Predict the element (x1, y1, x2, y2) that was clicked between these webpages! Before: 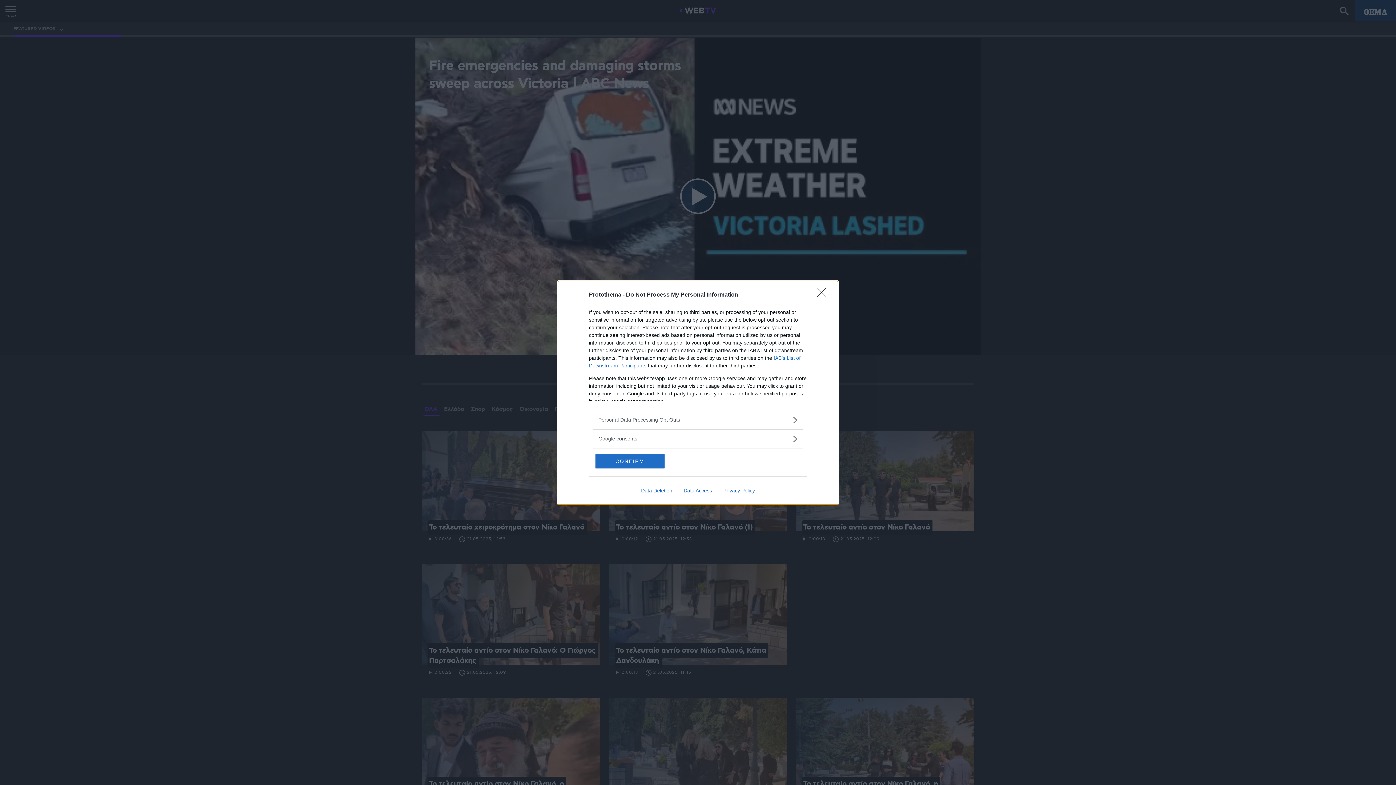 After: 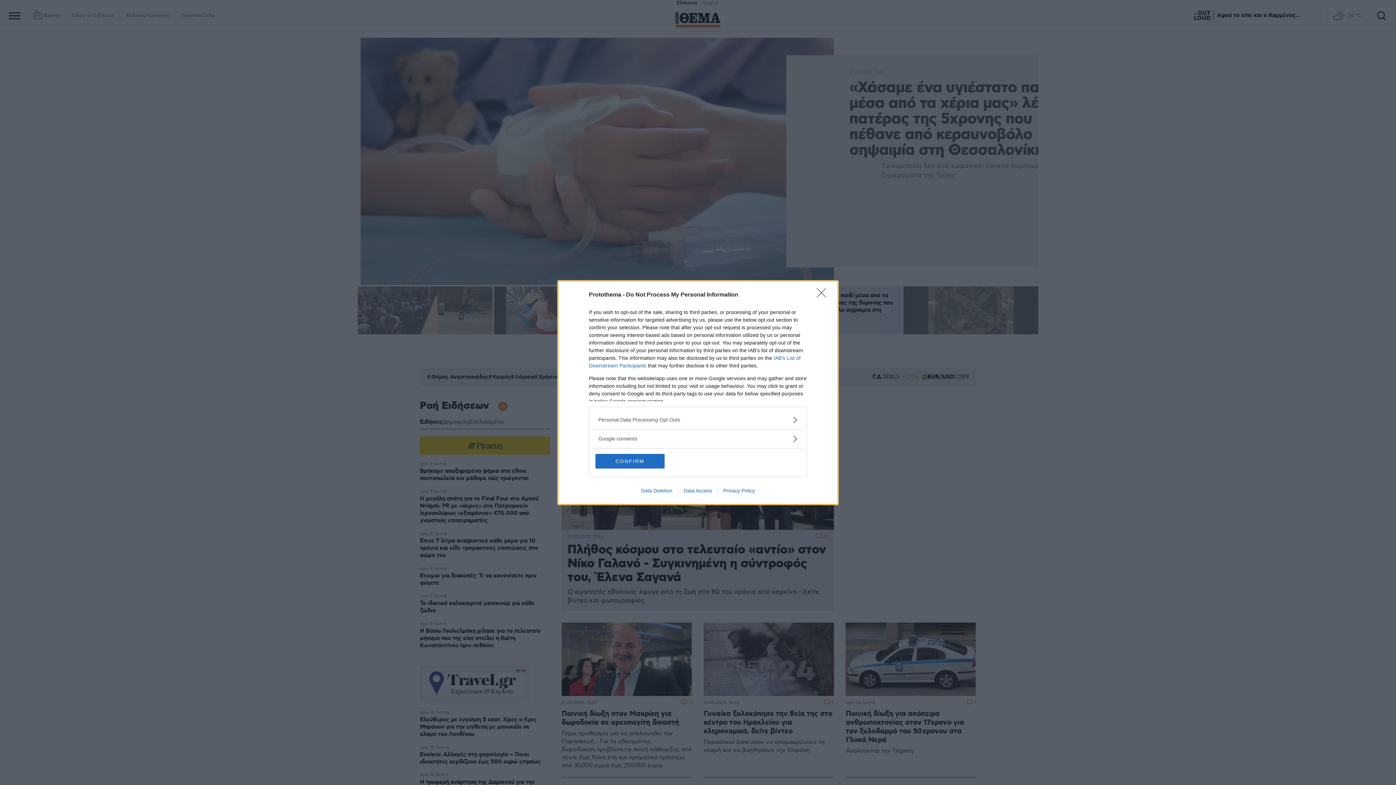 Action: bbox: (635, 487, 678, 493) label: Data Deletion